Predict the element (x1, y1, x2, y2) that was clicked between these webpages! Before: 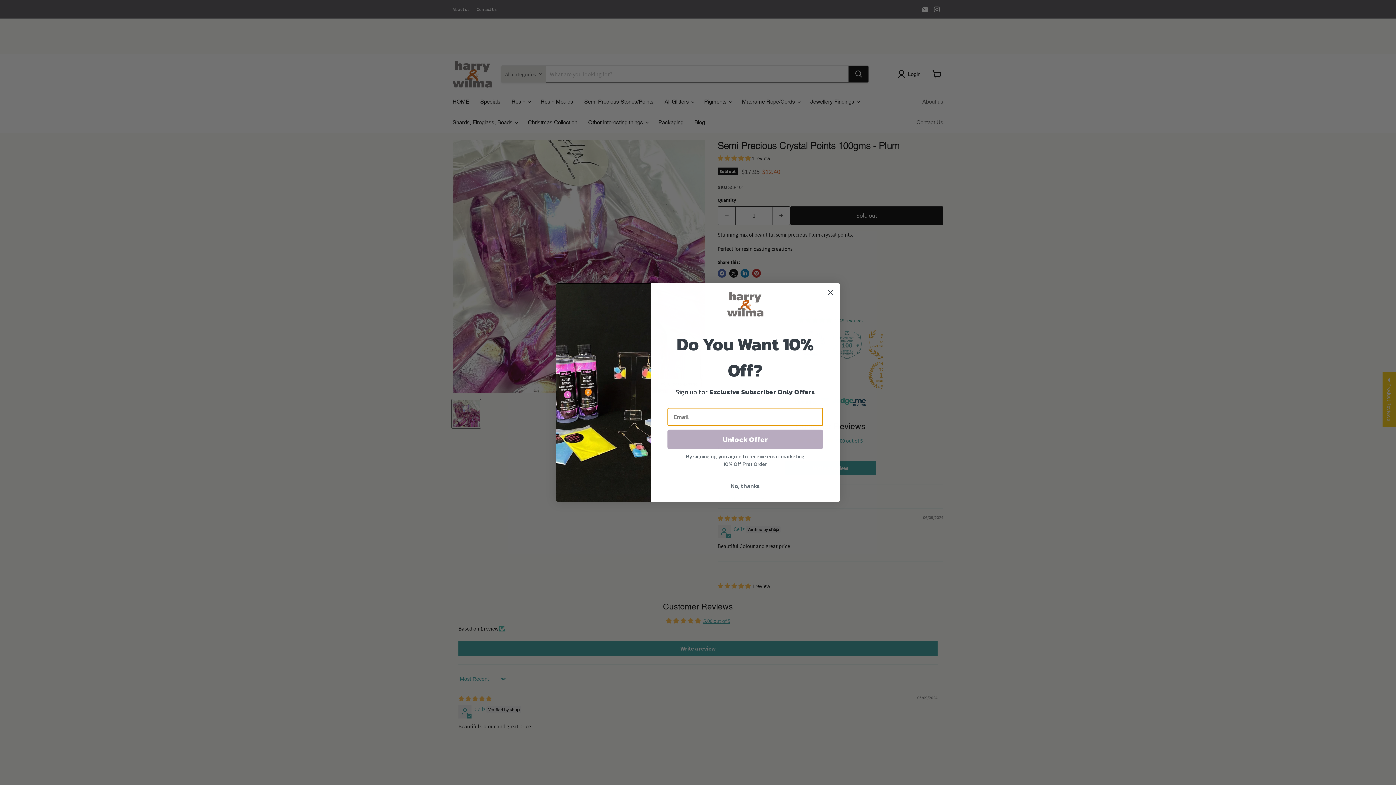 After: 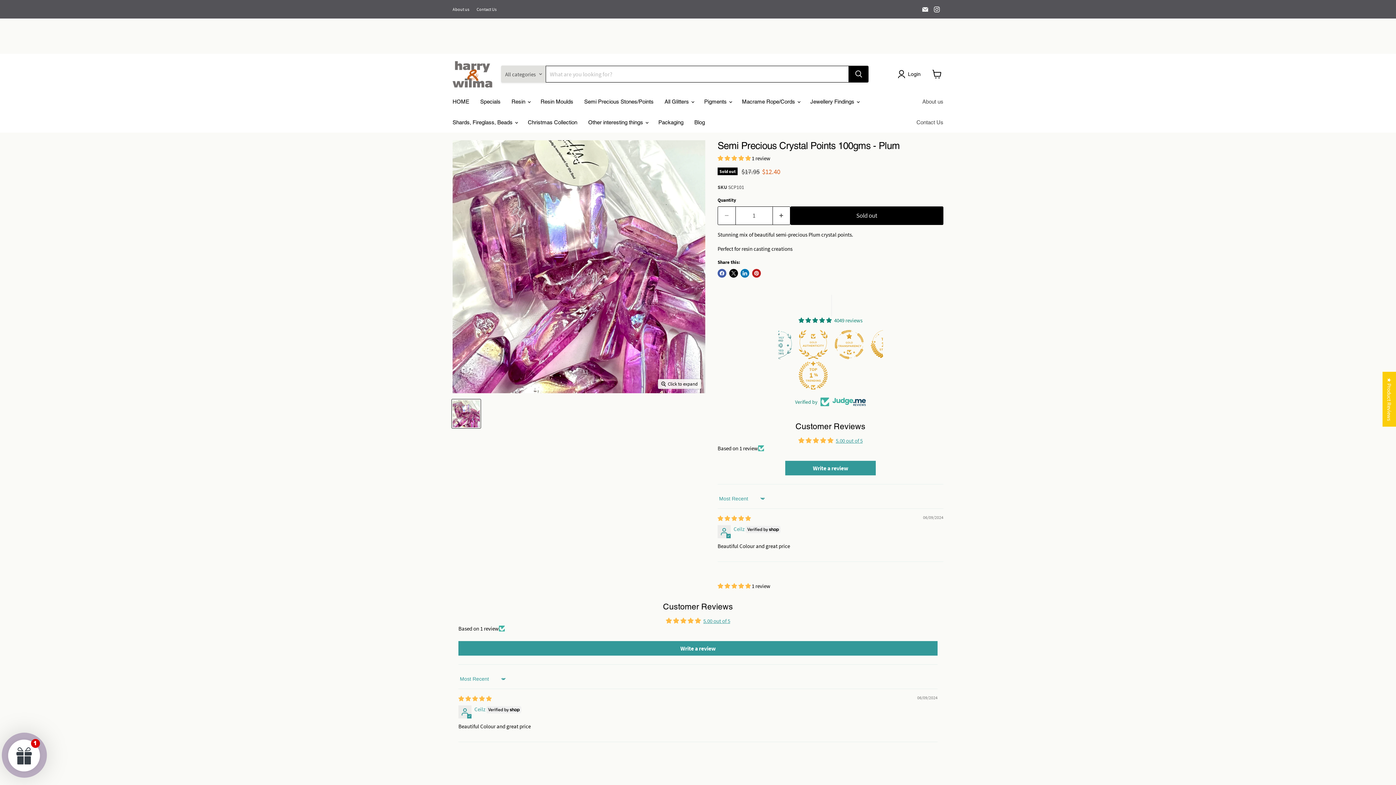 Action: label: Close dialog bbox: (824, 286, 837, 298)